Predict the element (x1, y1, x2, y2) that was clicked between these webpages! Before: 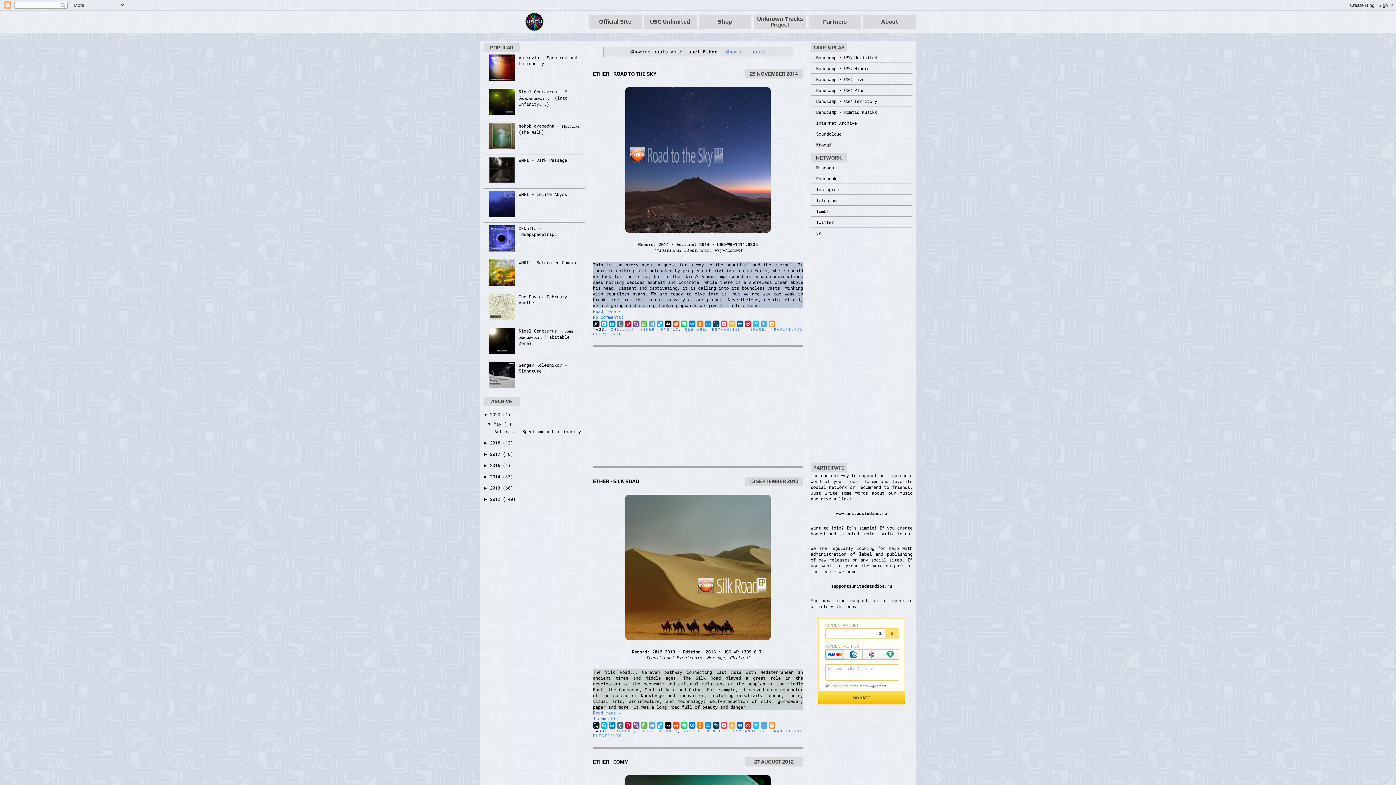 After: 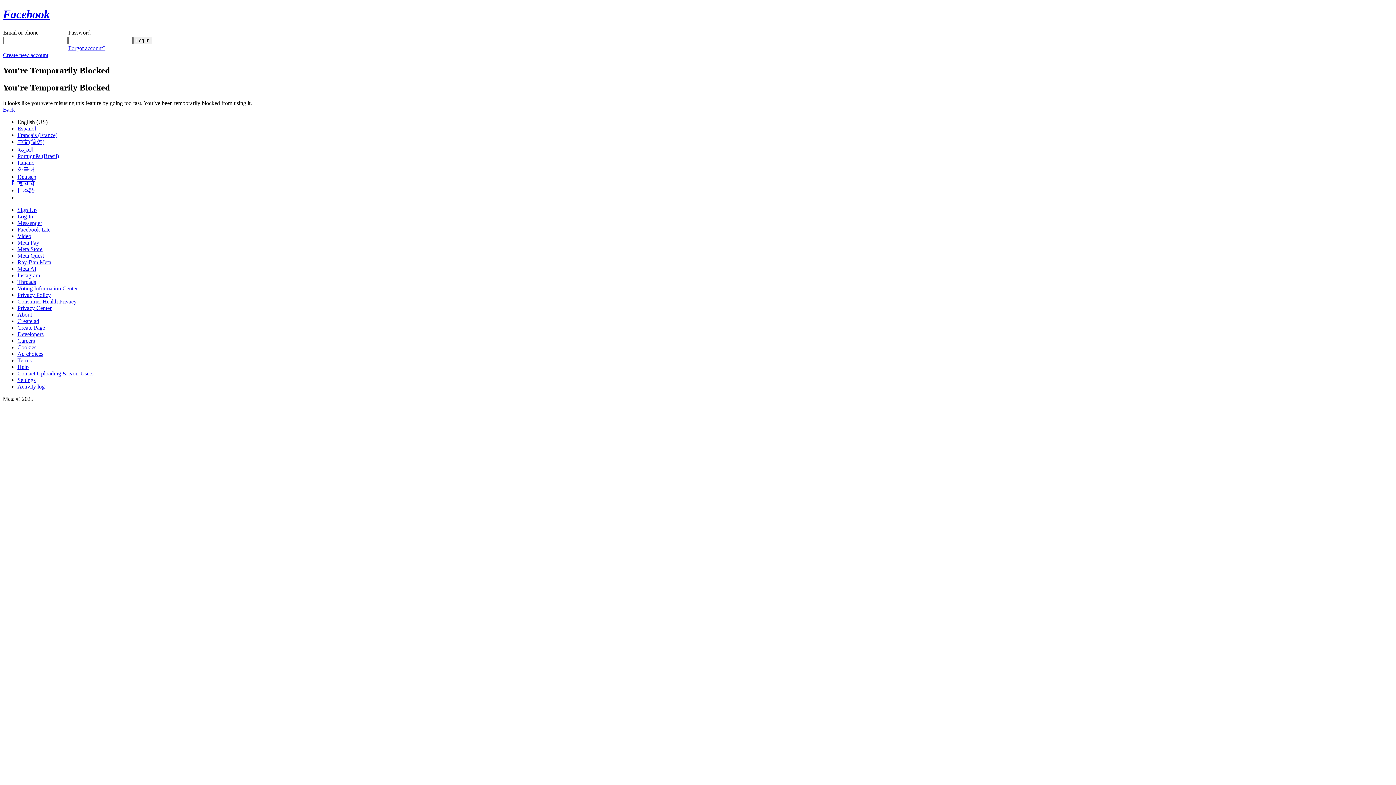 Action: bbox: (816, 175, 836, 181) label: Facebook